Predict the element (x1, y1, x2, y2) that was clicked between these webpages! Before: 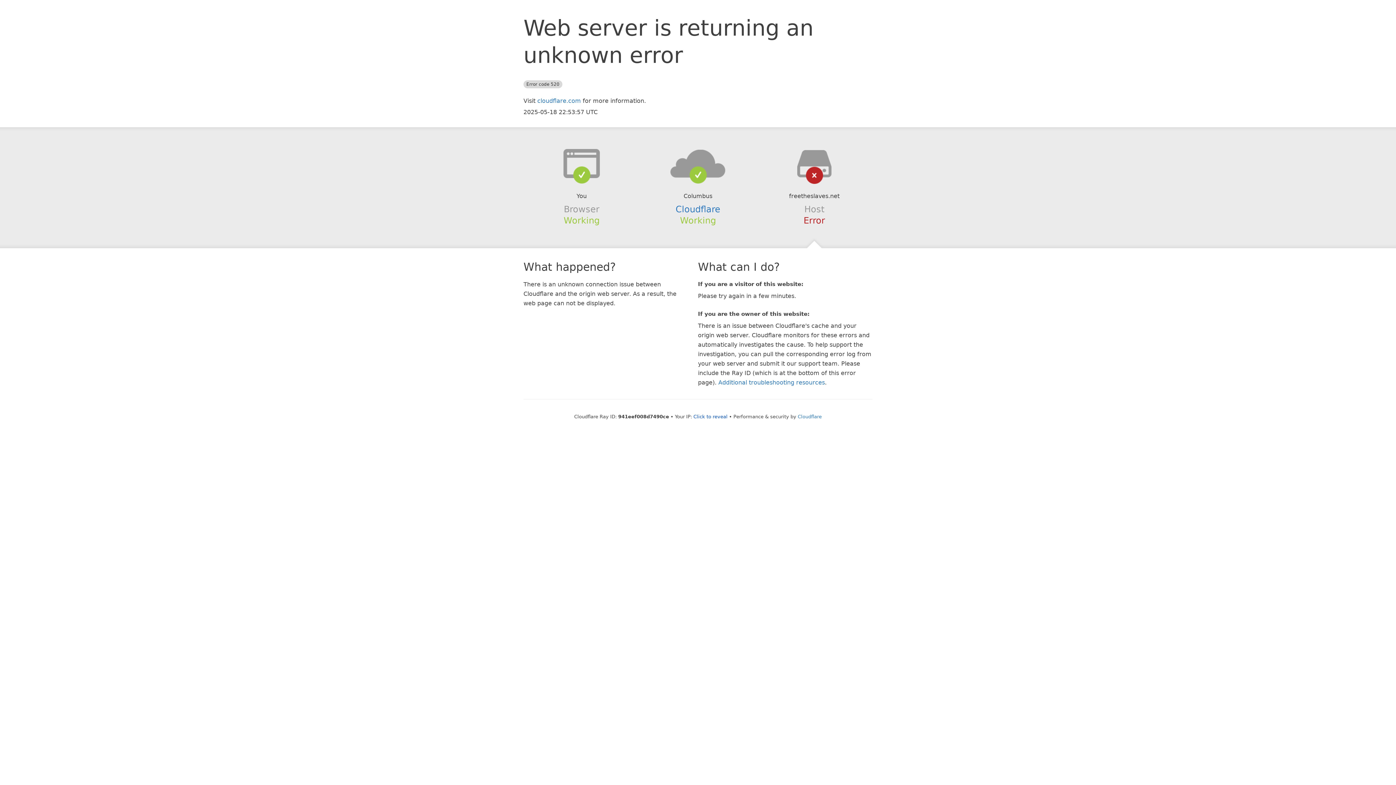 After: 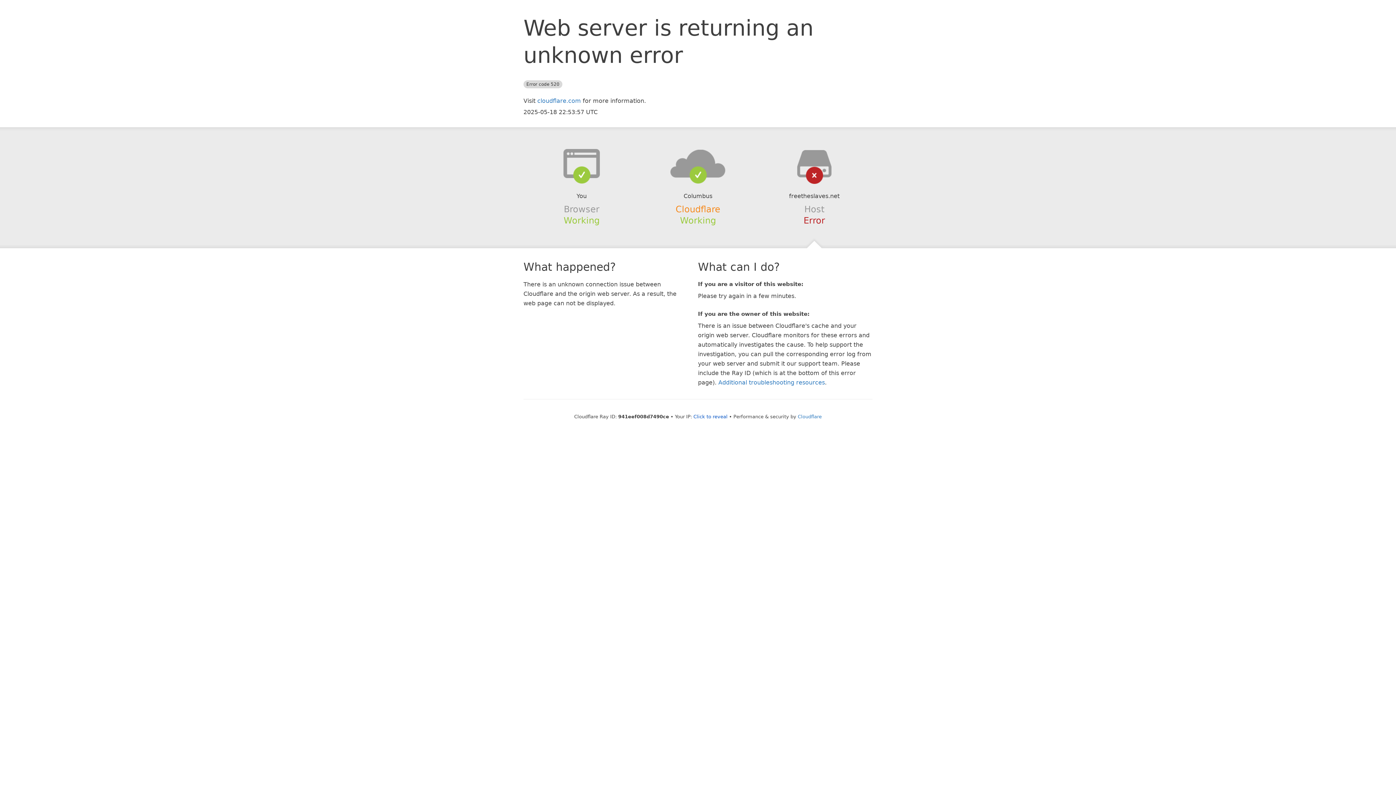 Action: label: Cloudflare bbox: (675, 204, 720, 214)